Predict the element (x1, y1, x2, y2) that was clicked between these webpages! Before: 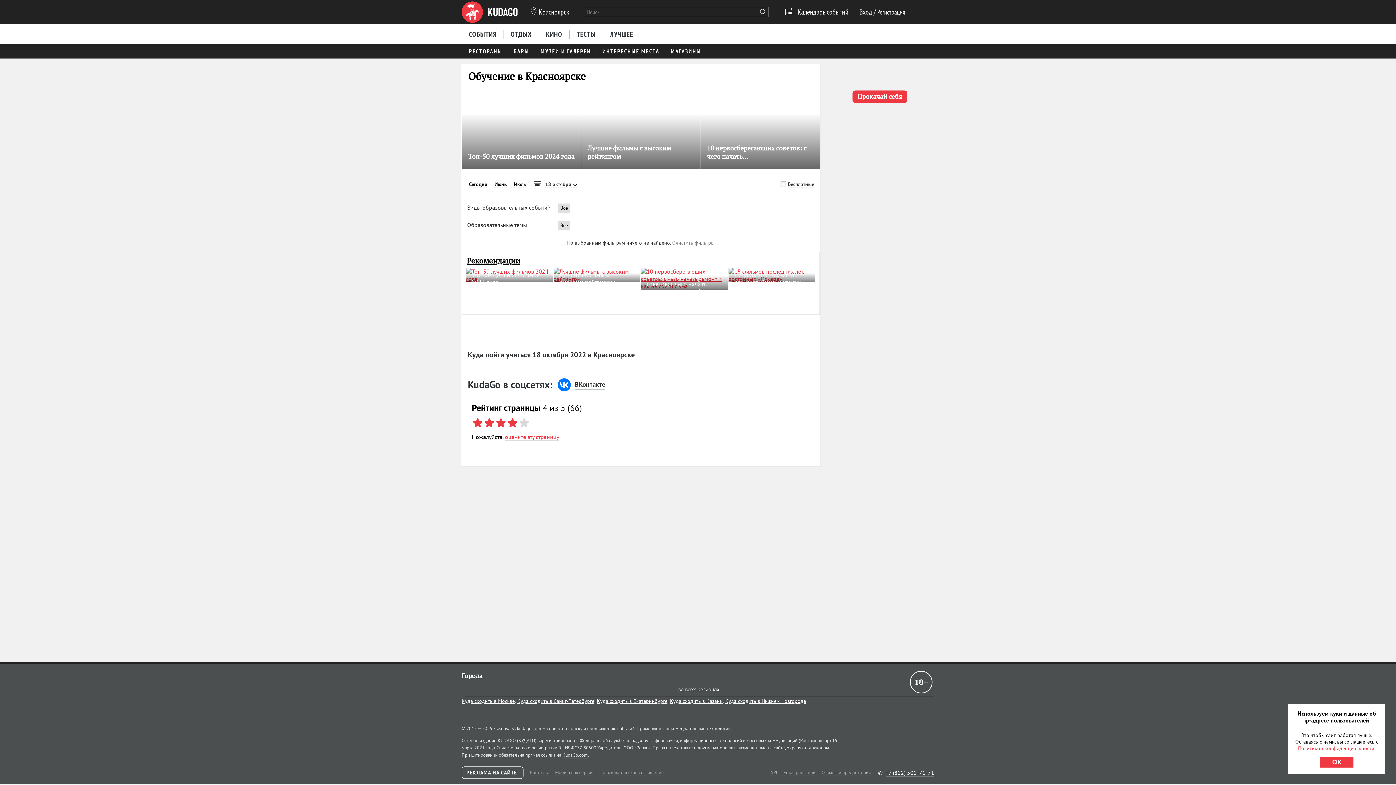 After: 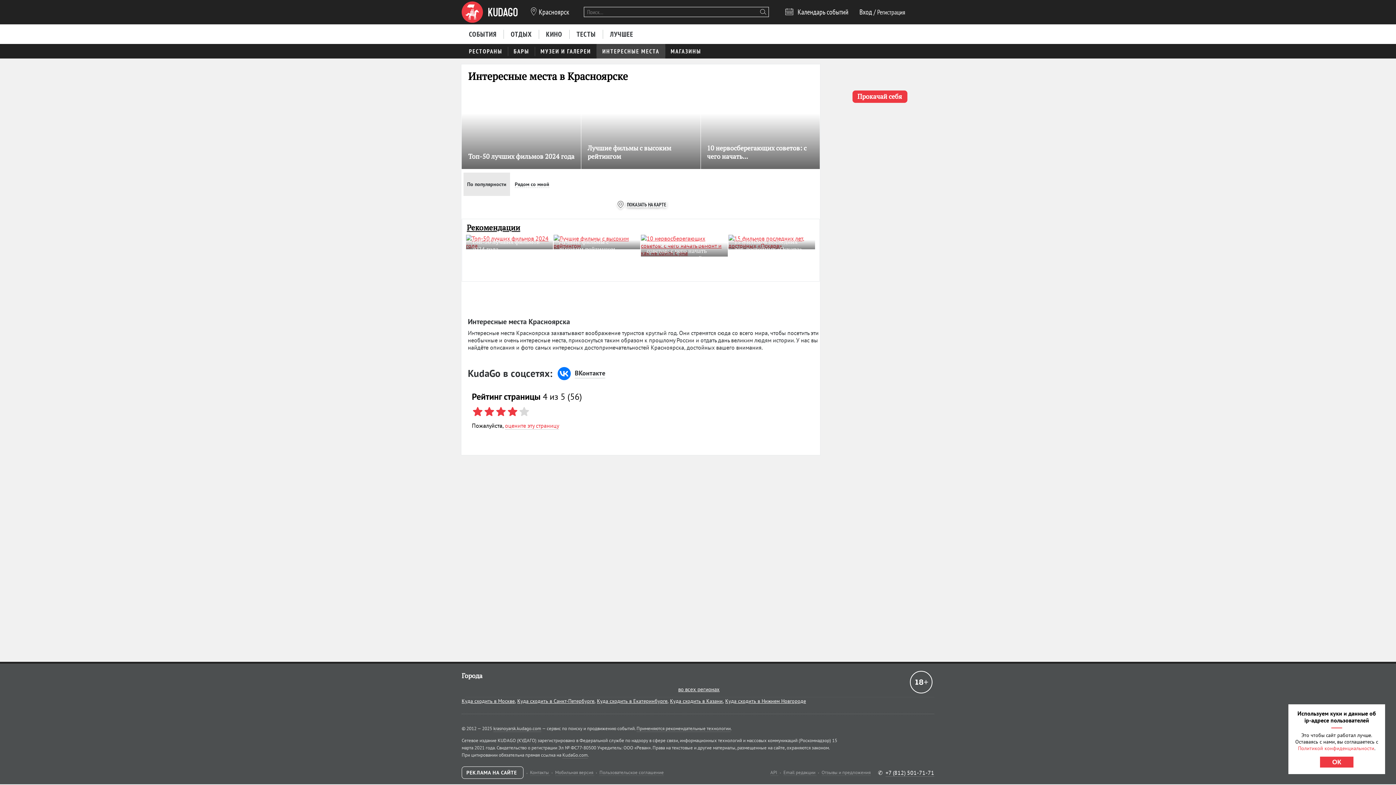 Action: label: ИНТЕРЕСНЫЕ МЕСТА bbox: (596, 43, 665, 58)